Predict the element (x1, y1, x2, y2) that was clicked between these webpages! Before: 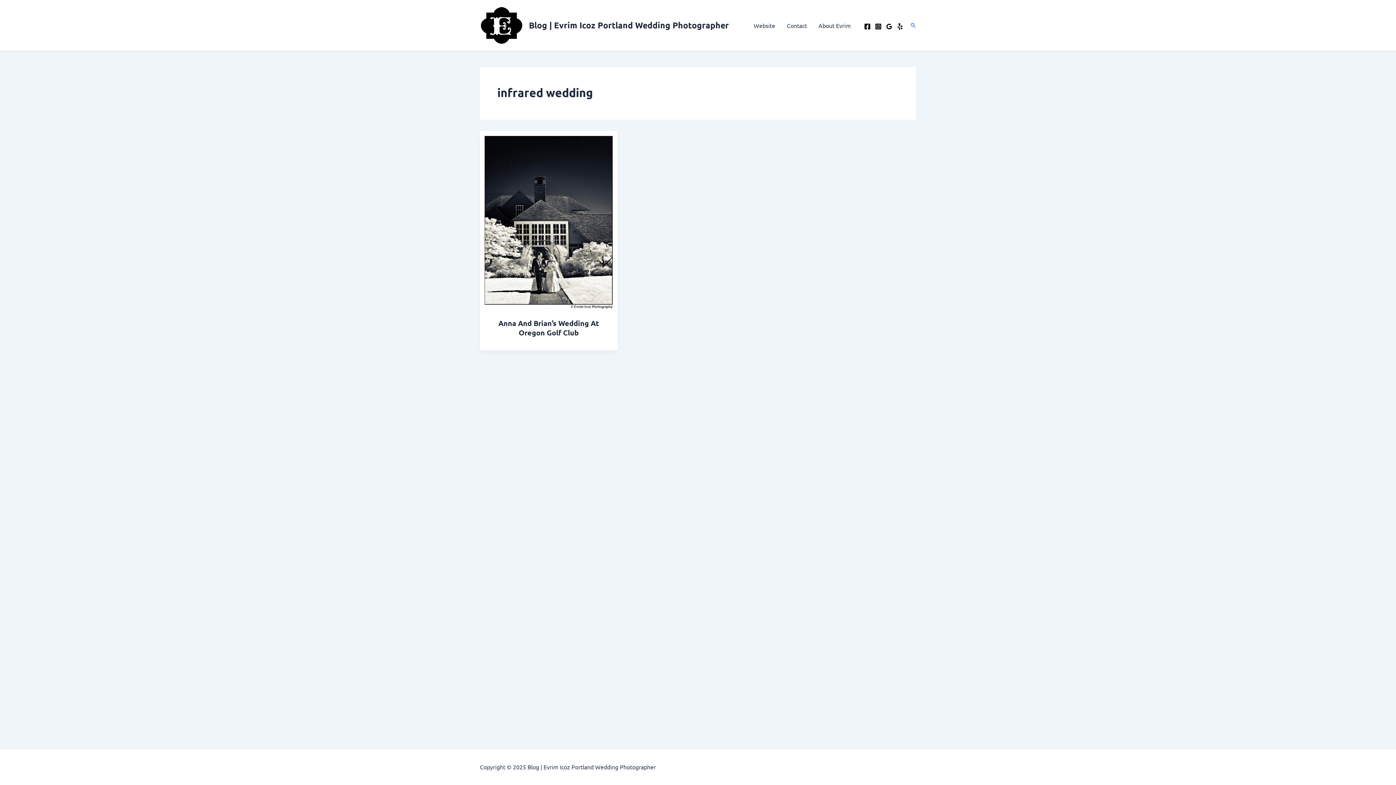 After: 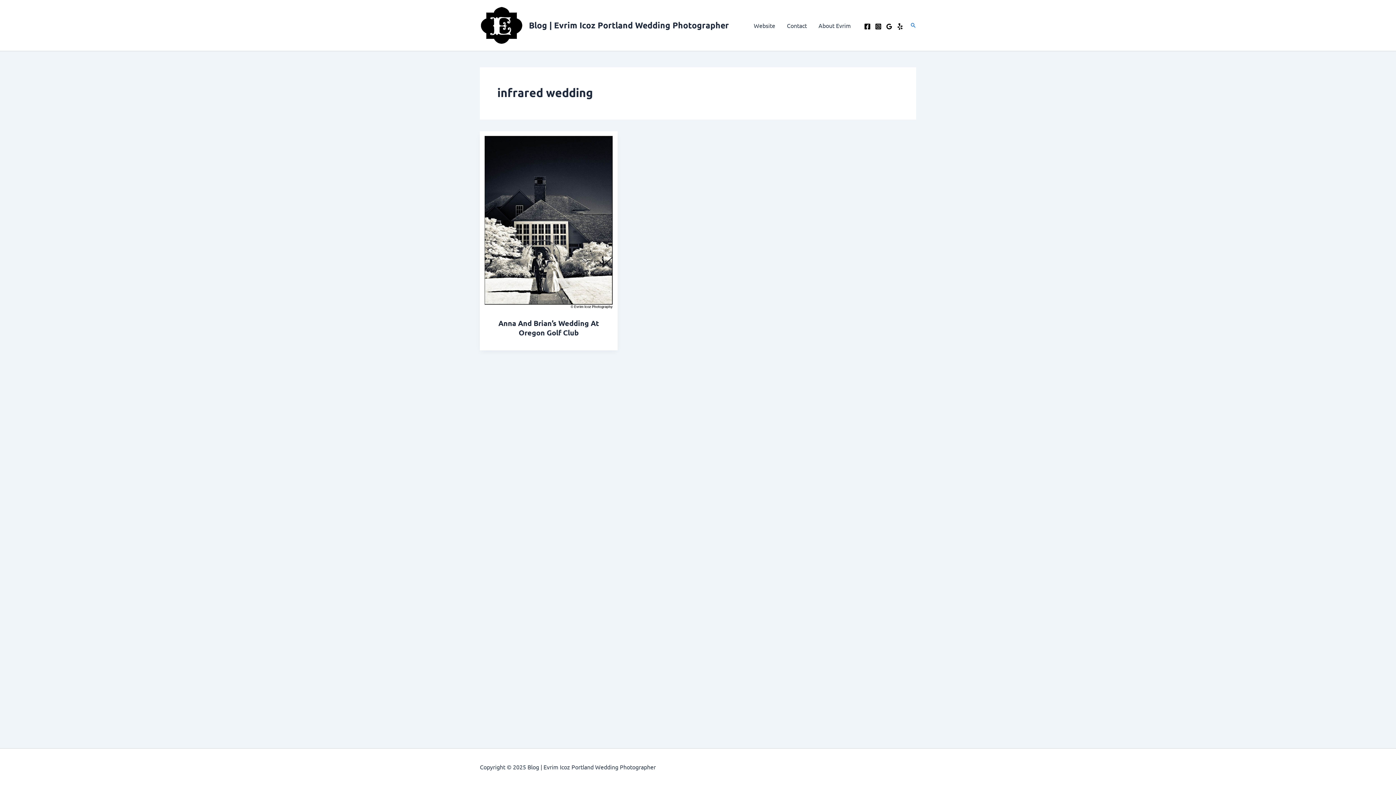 Action: bbox: (864, 23, 870, 29) label: Facebook